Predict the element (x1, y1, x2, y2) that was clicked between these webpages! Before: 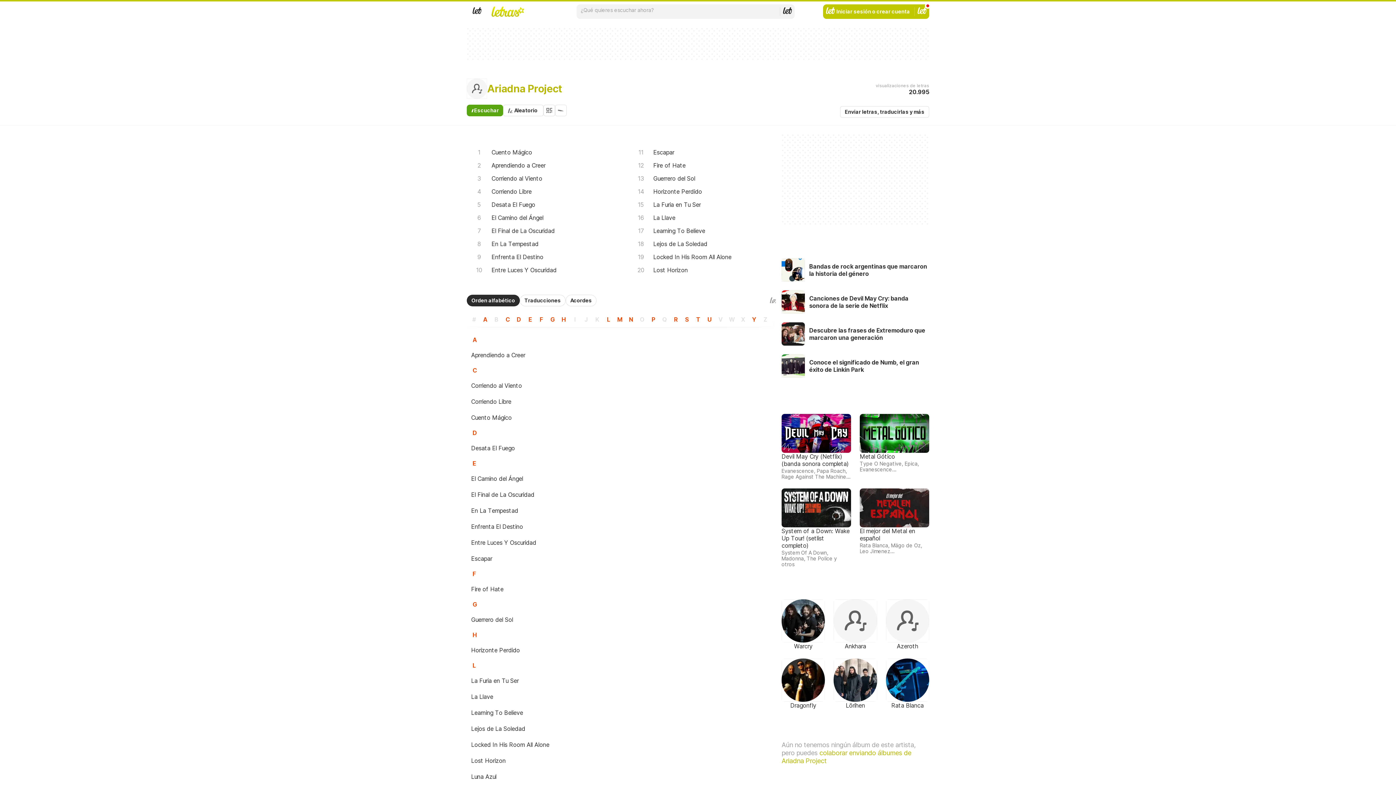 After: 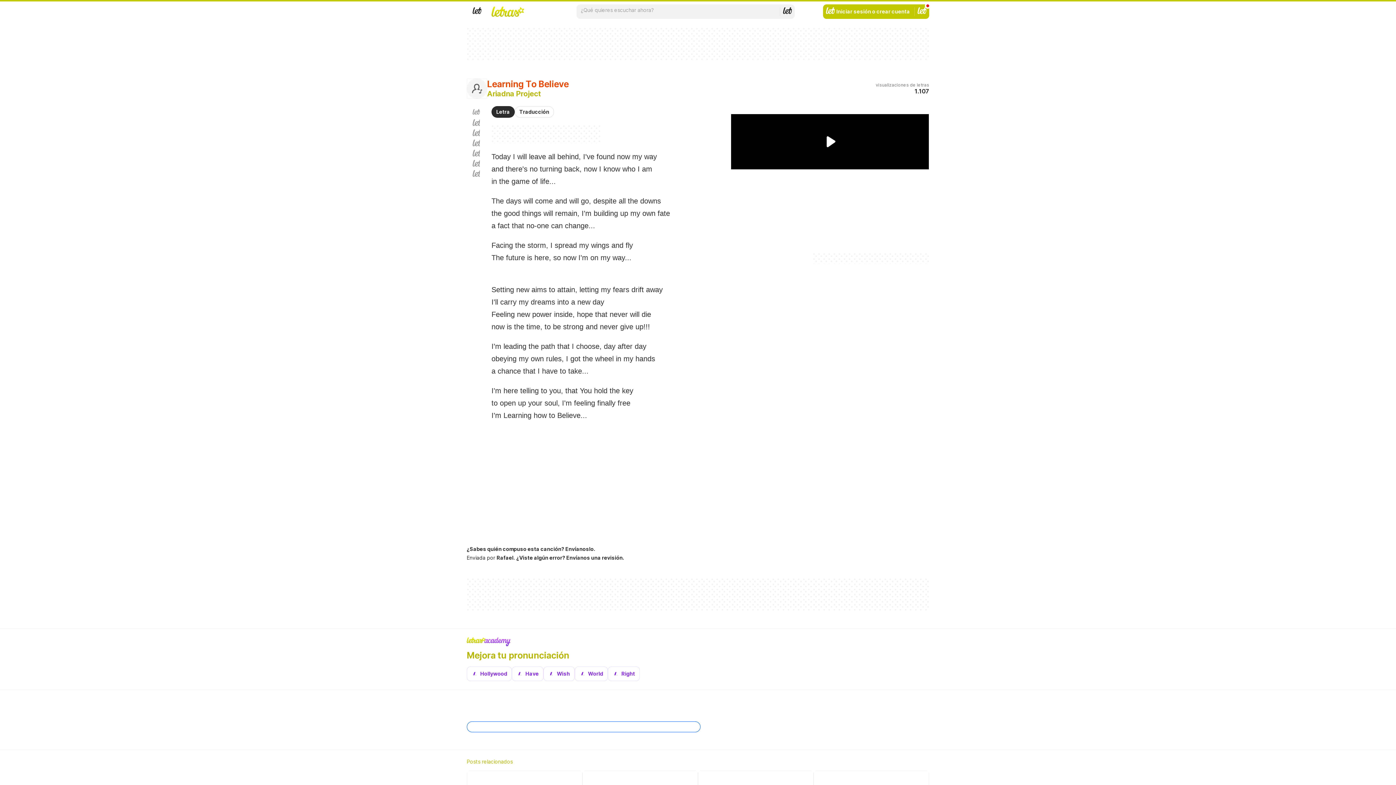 Action: bbox: (466, 705, 761, 721) label: Learning To Believe